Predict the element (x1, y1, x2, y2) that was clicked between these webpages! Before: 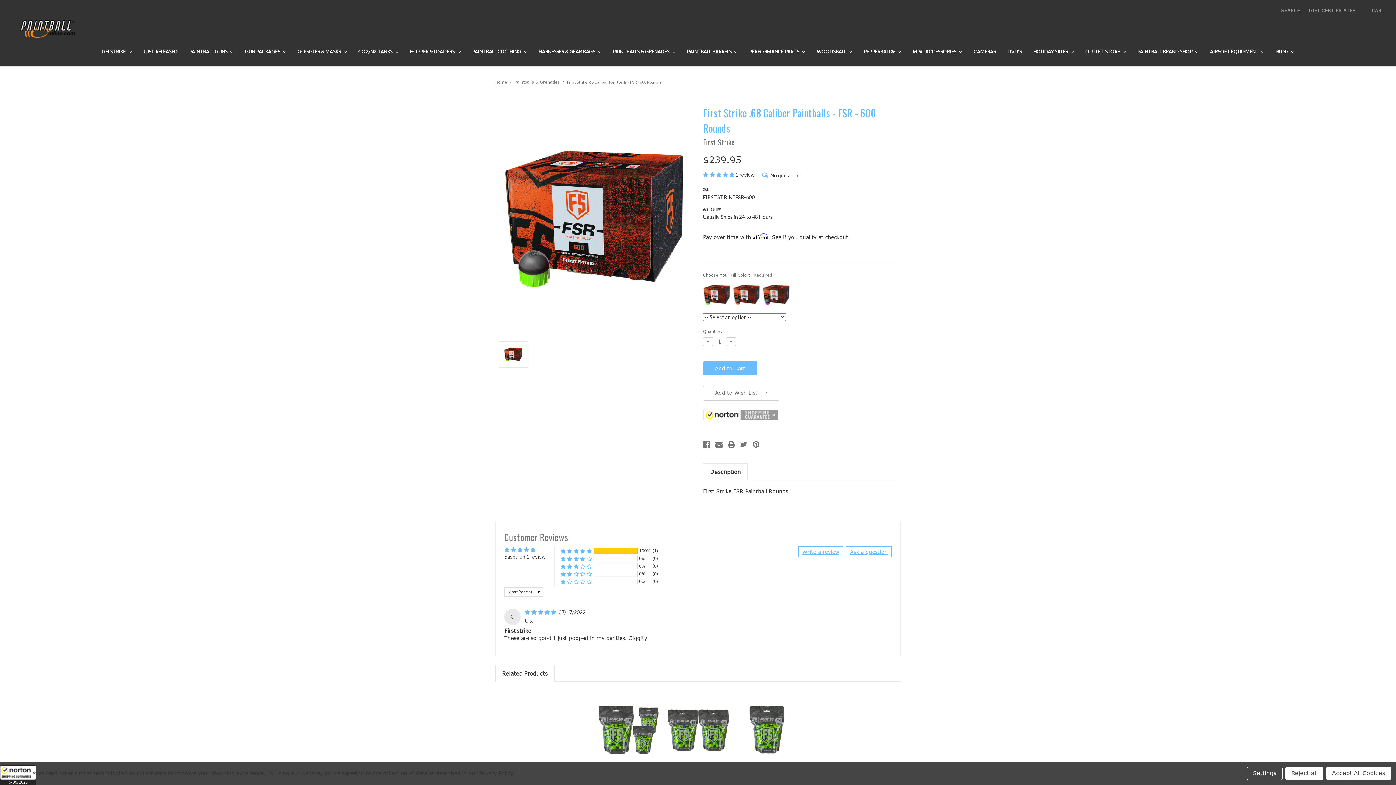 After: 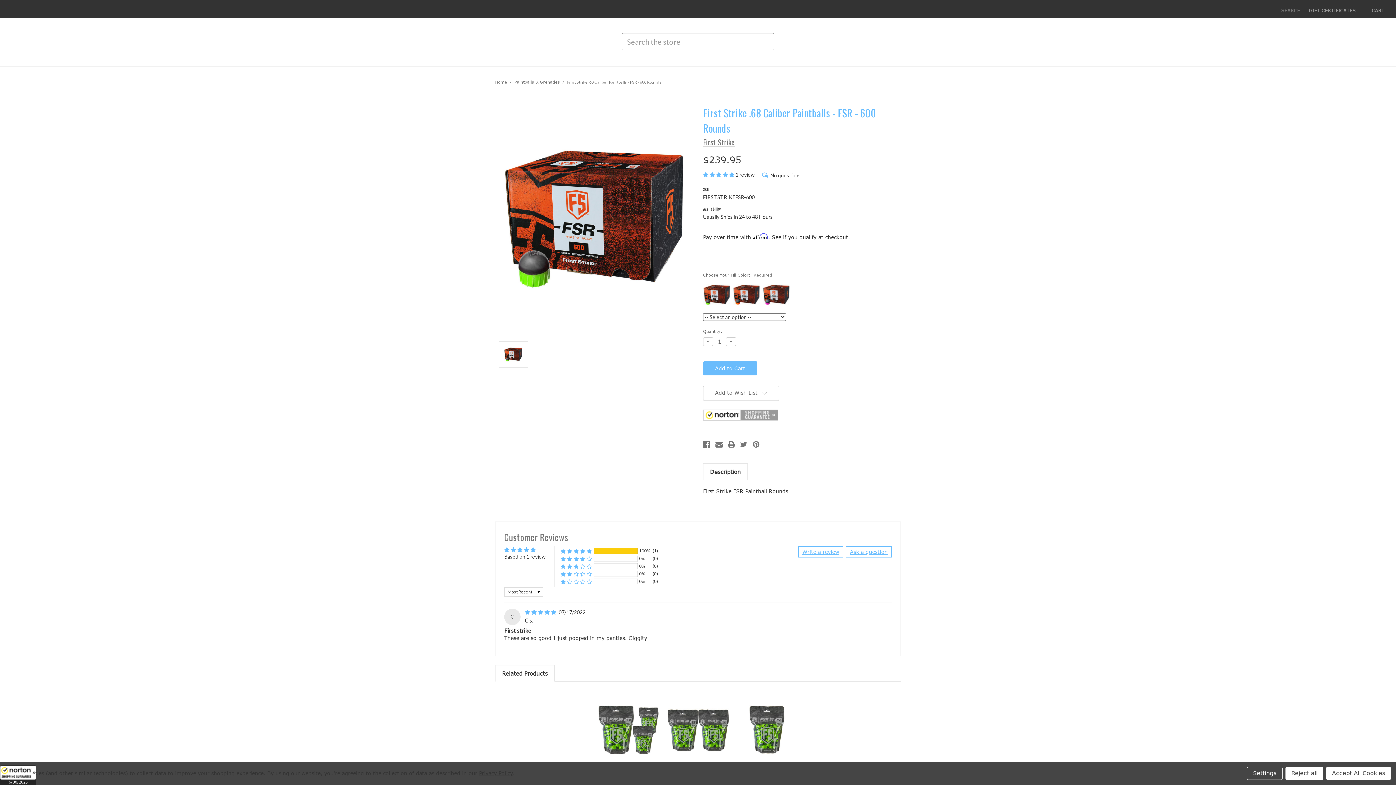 Action: label: SEARCH bbox: (1277, 0, 1305, 18)